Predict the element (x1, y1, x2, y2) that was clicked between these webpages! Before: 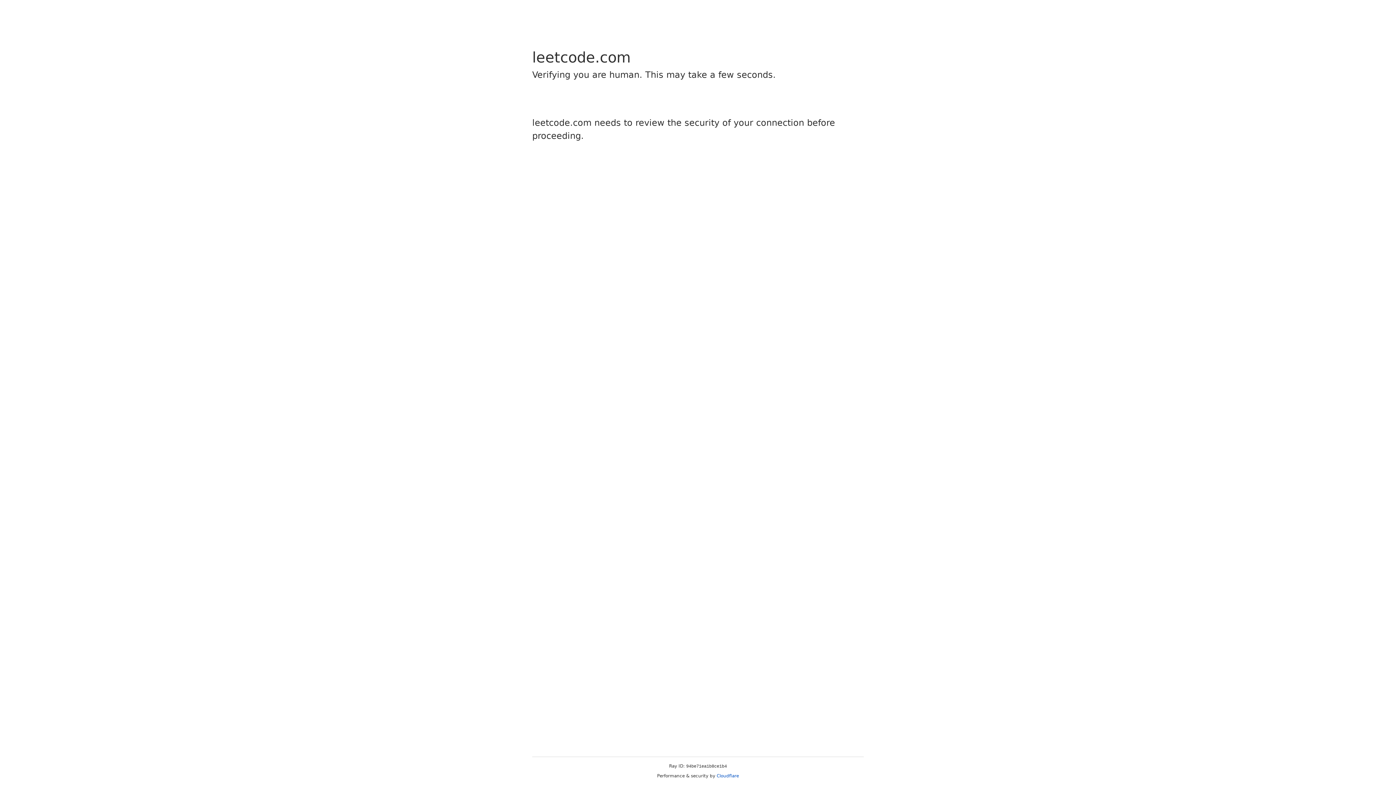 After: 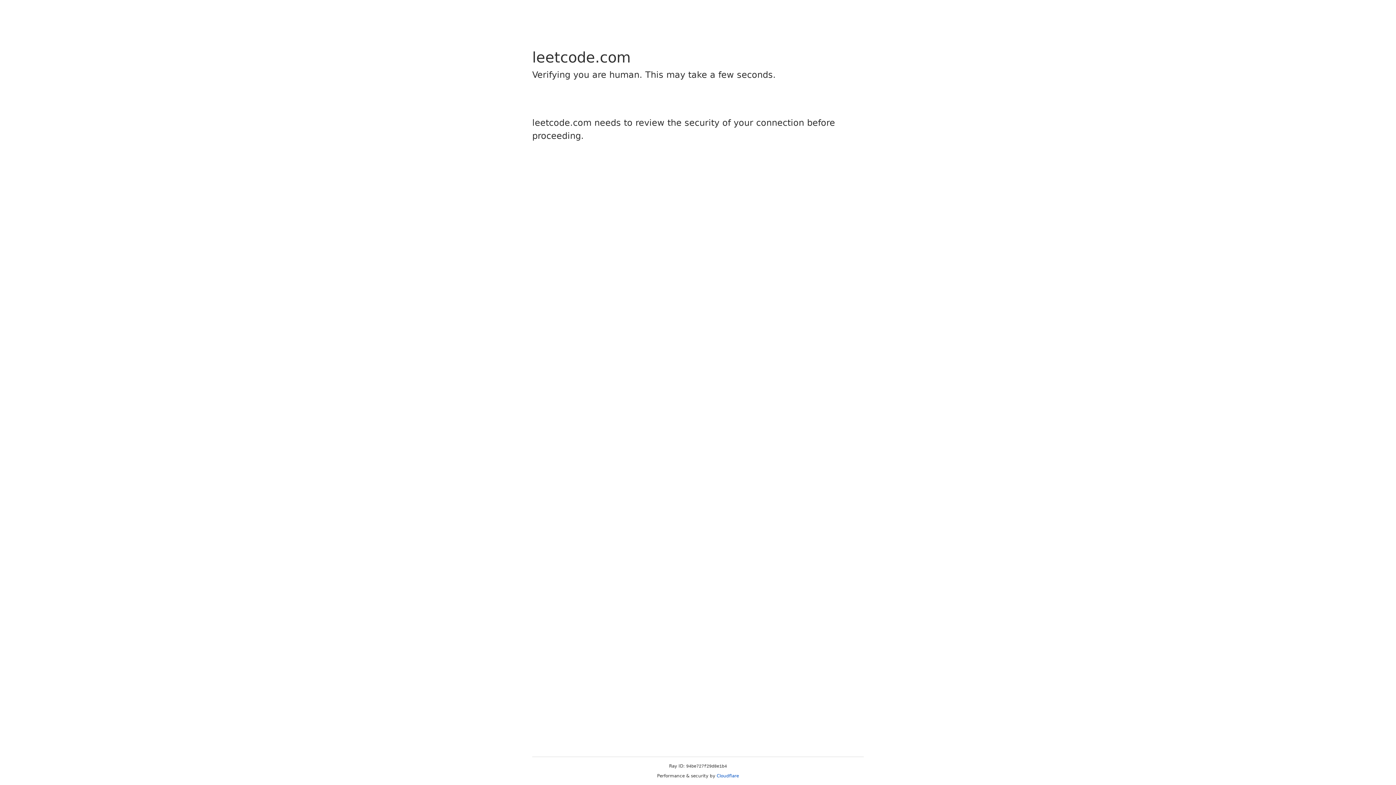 Action: label: Cloudflare bbox: (716, 773, 739, 778)